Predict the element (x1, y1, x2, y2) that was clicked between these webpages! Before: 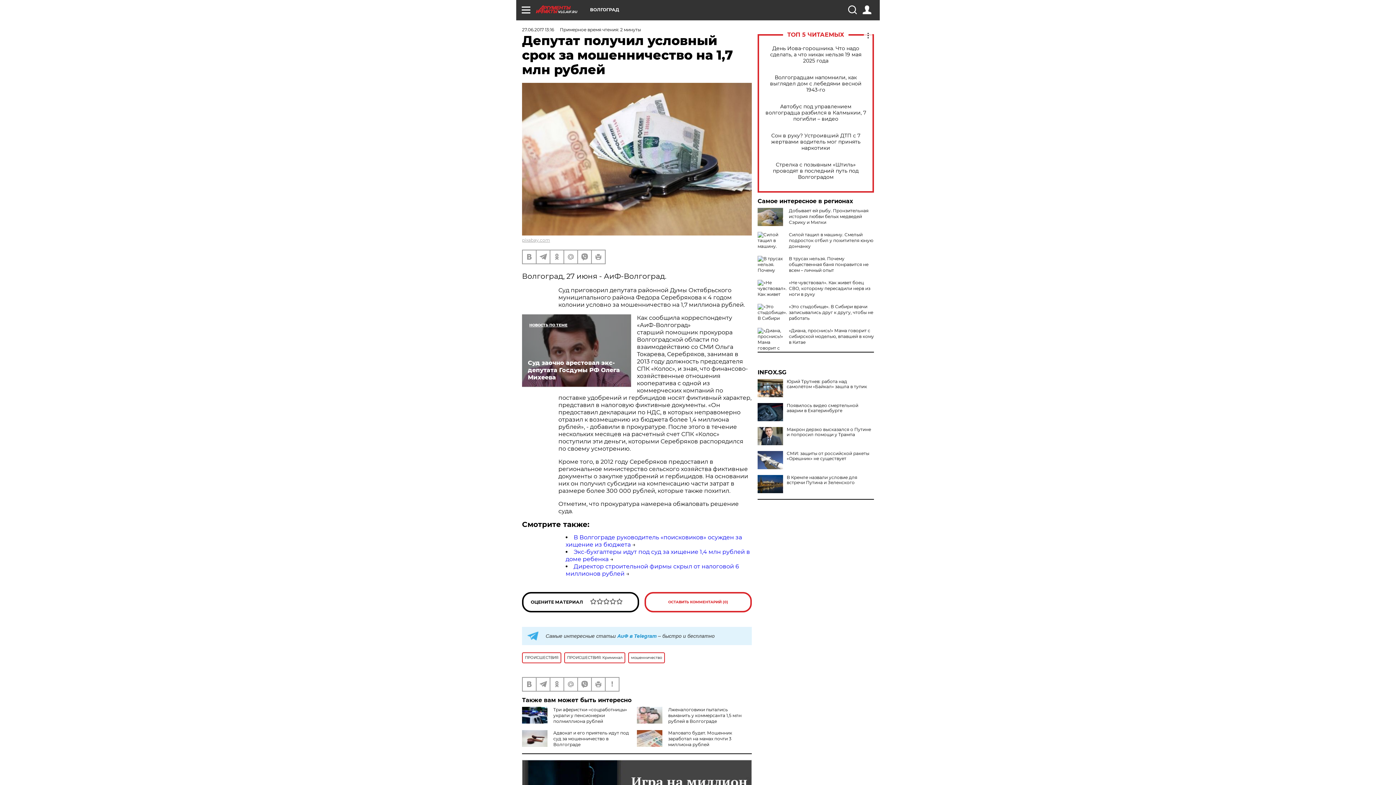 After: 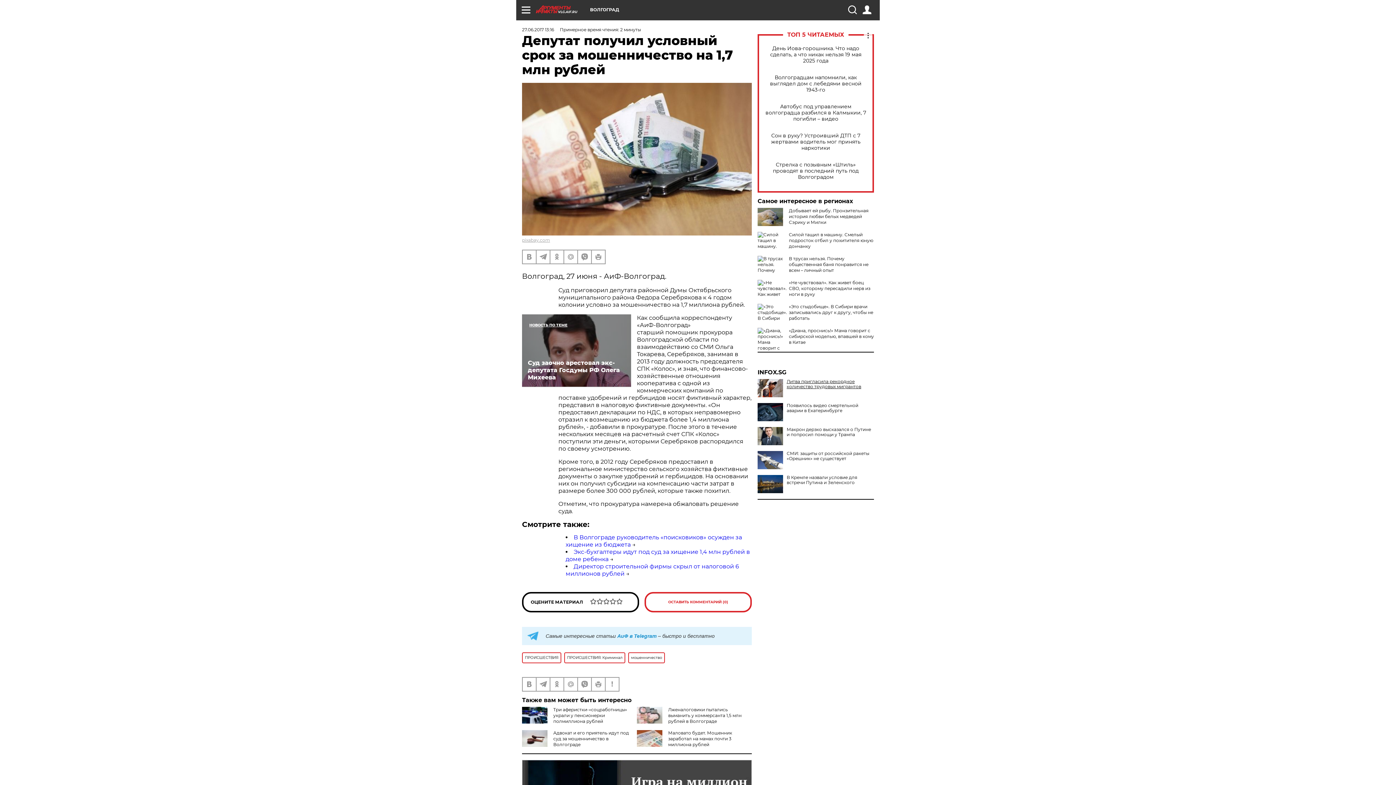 Action: bbox: (757, 379, 874, 389) label: Юрий Трутнев: работа над самолётом «Байкал» зашла в тупик